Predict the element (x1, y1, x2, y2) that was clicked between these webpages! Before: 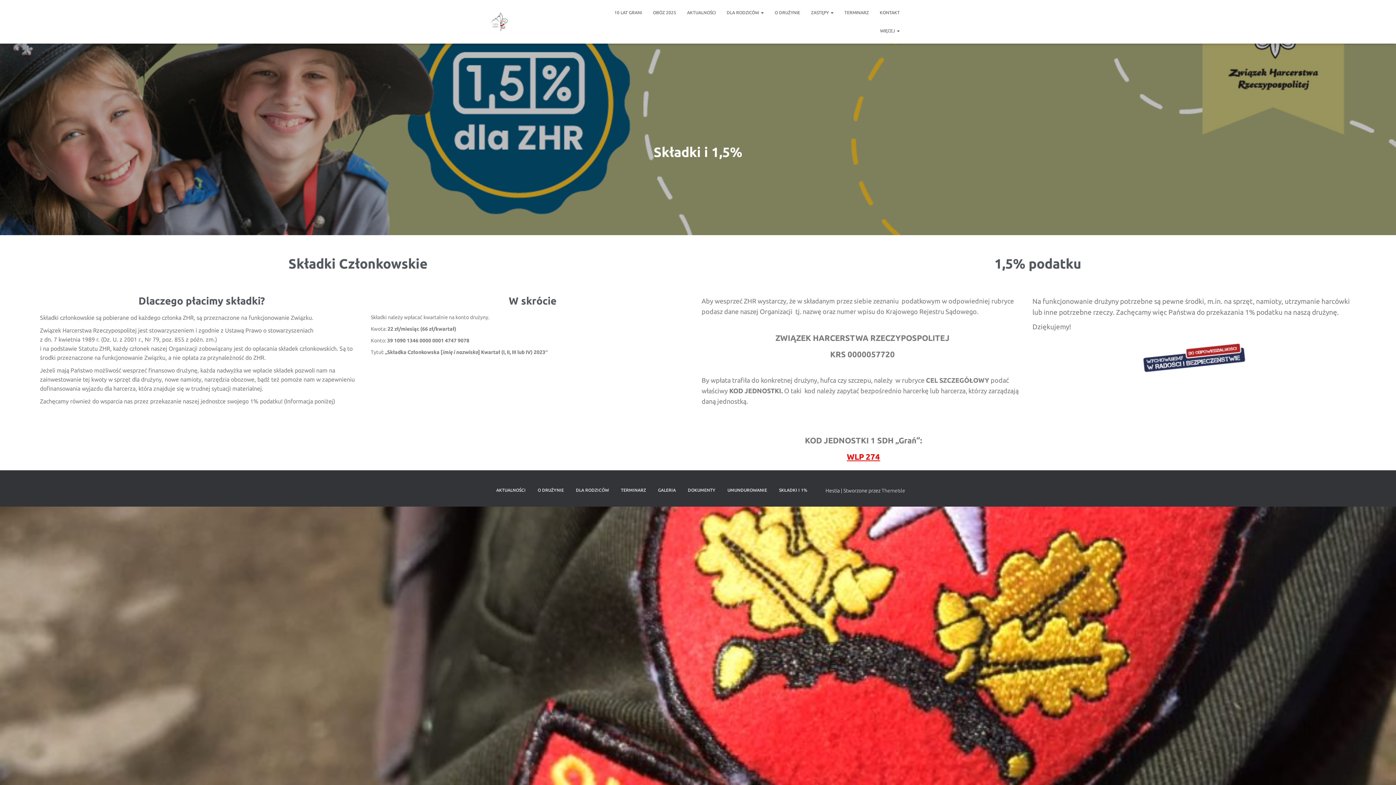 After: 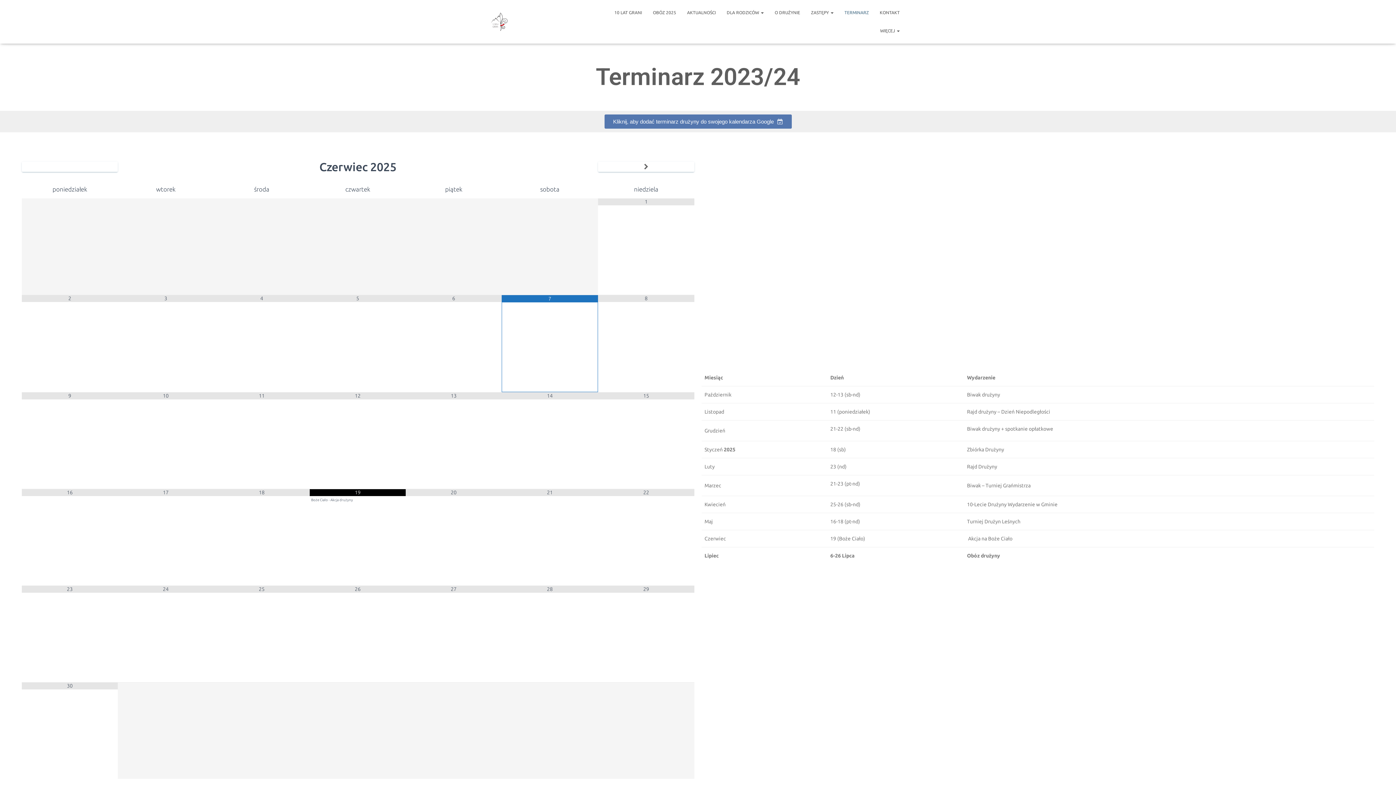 Action: label: TERMINARZ bbox: (615, 481, 651, 499)